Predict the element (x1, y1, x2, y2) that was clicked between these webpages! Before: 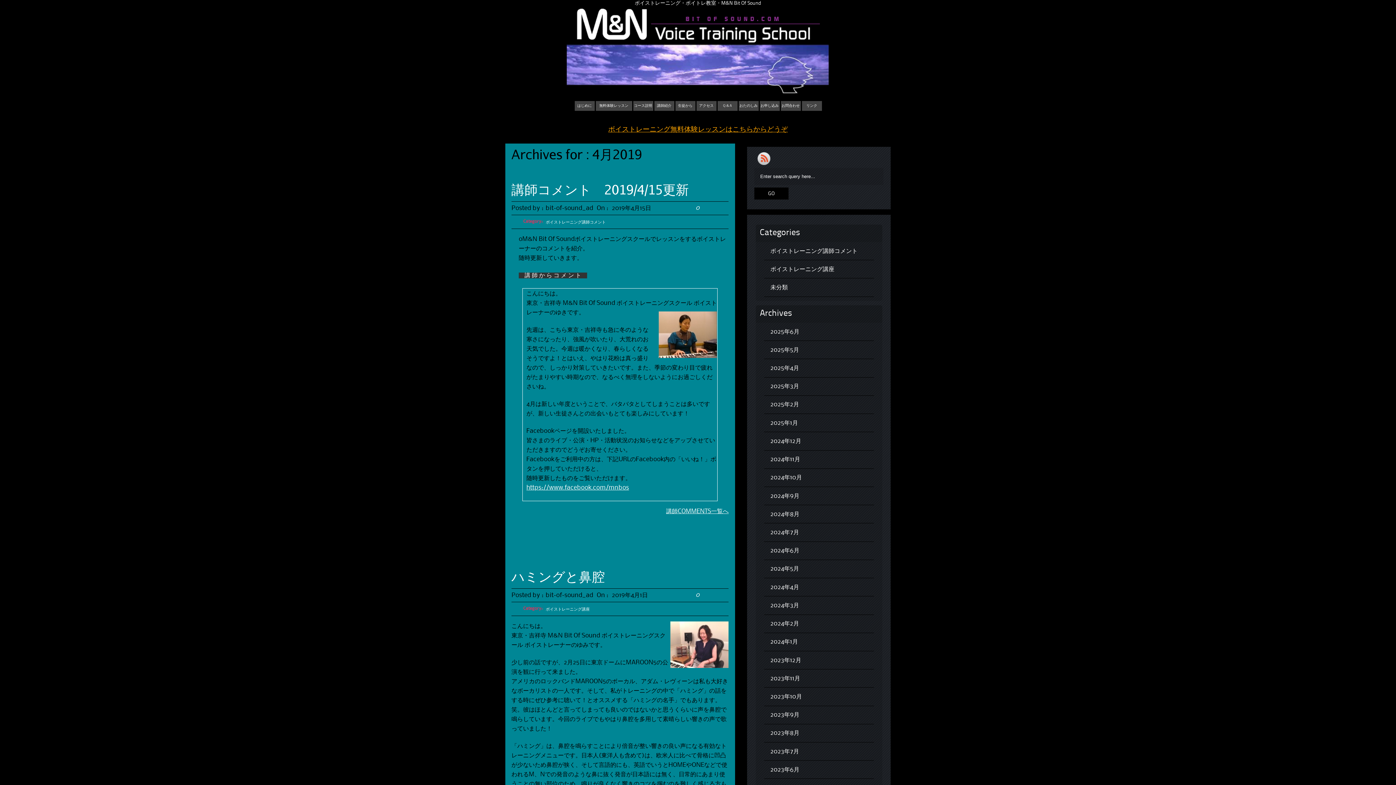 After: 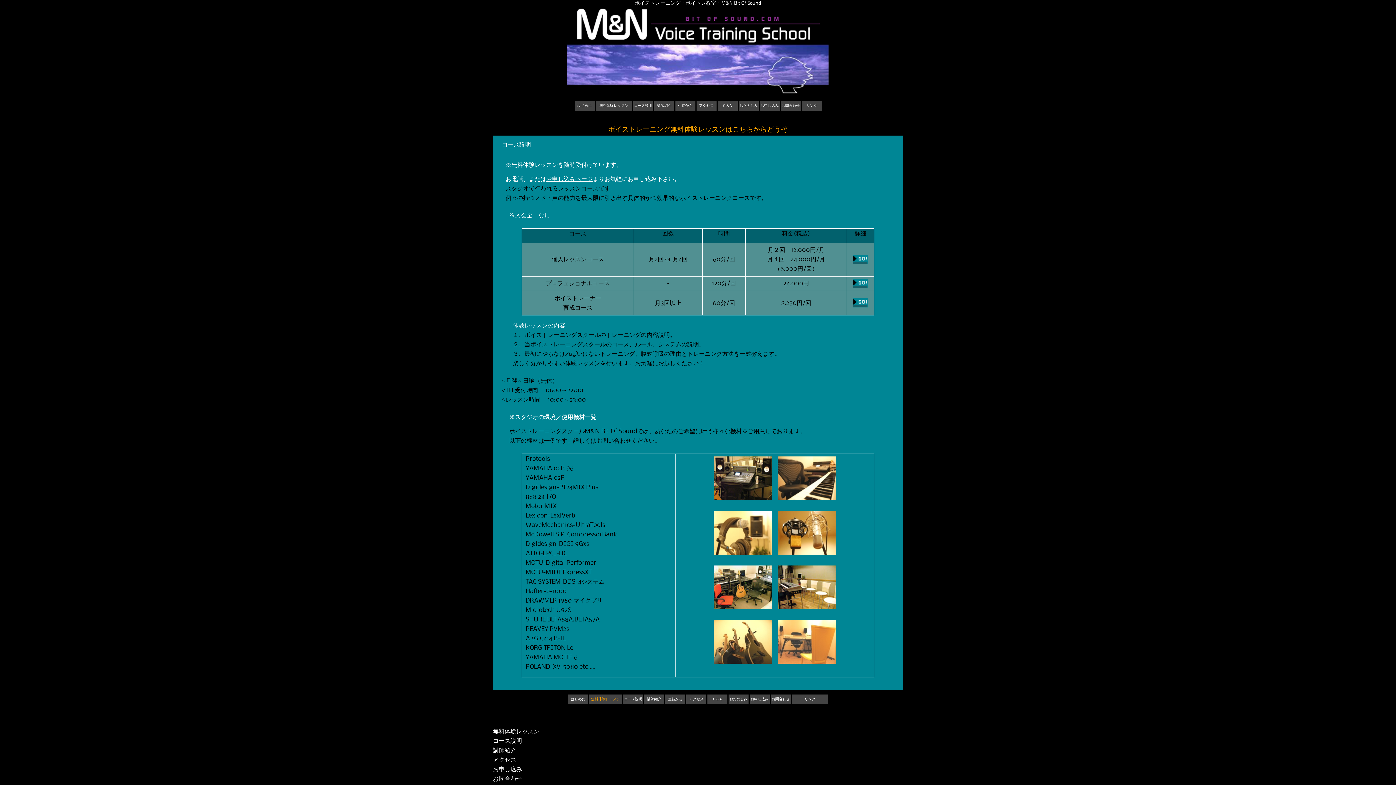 Action: label: コース説明 bbox: (633, 101, 653, 110)